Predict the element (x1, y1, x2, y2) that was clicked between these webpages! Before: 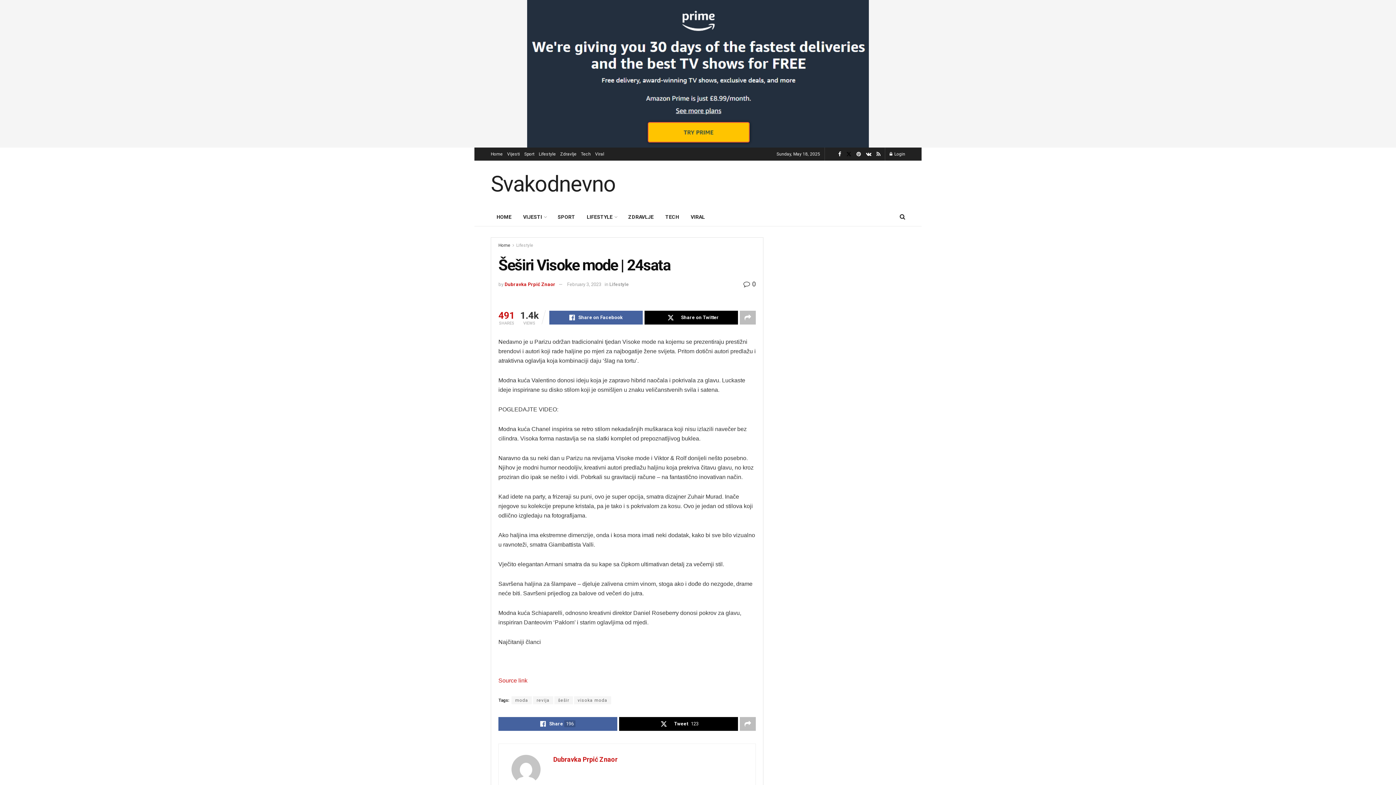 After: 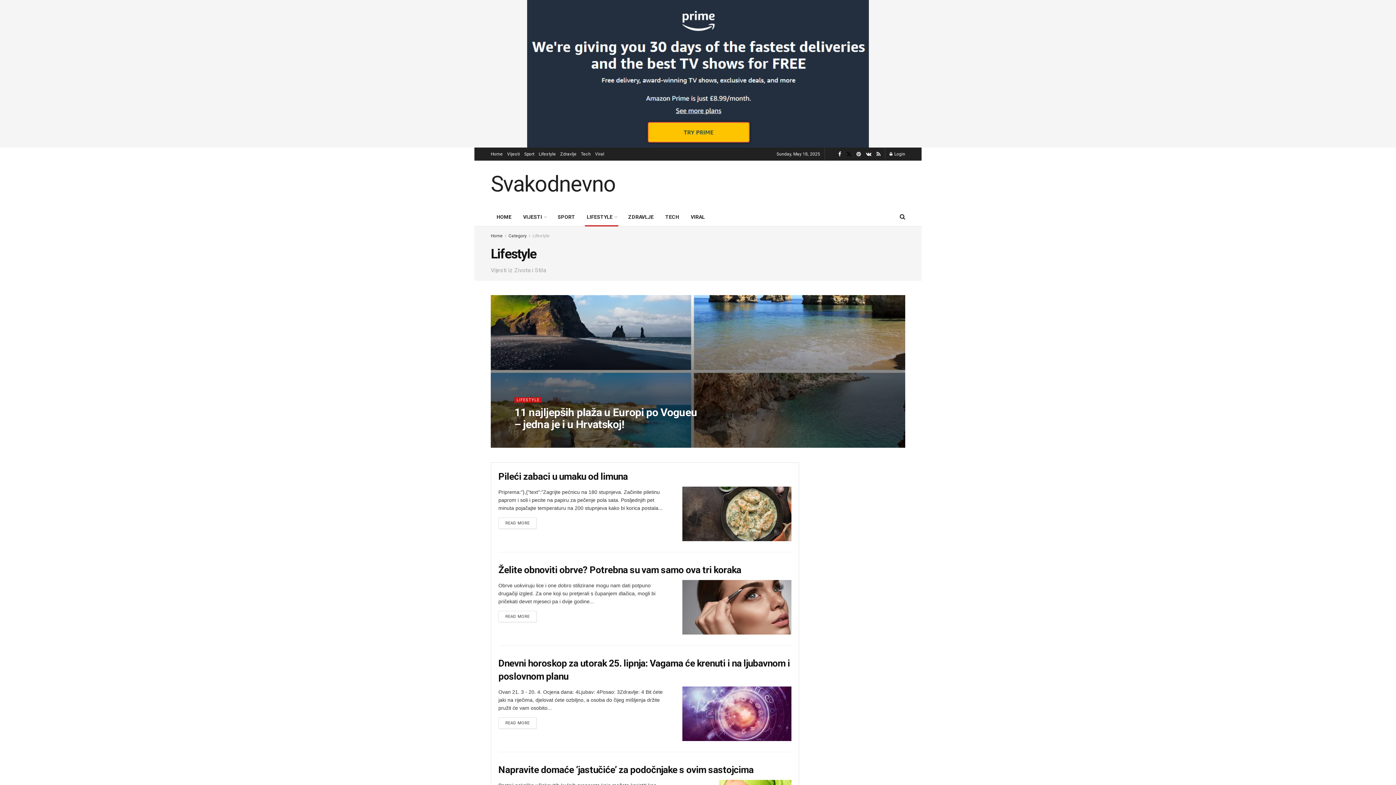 Action: bbox: (538, 147, 556, 160) label: Lifestyle